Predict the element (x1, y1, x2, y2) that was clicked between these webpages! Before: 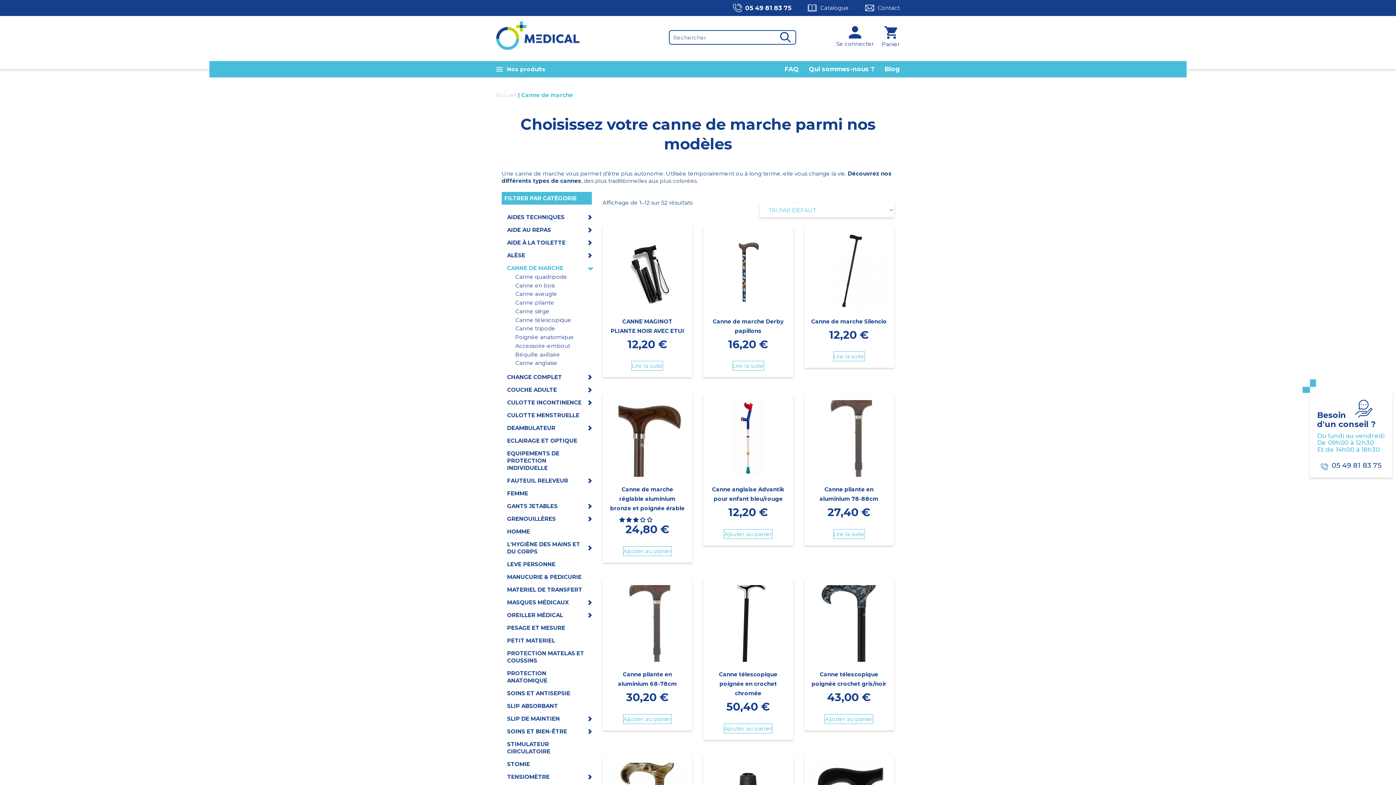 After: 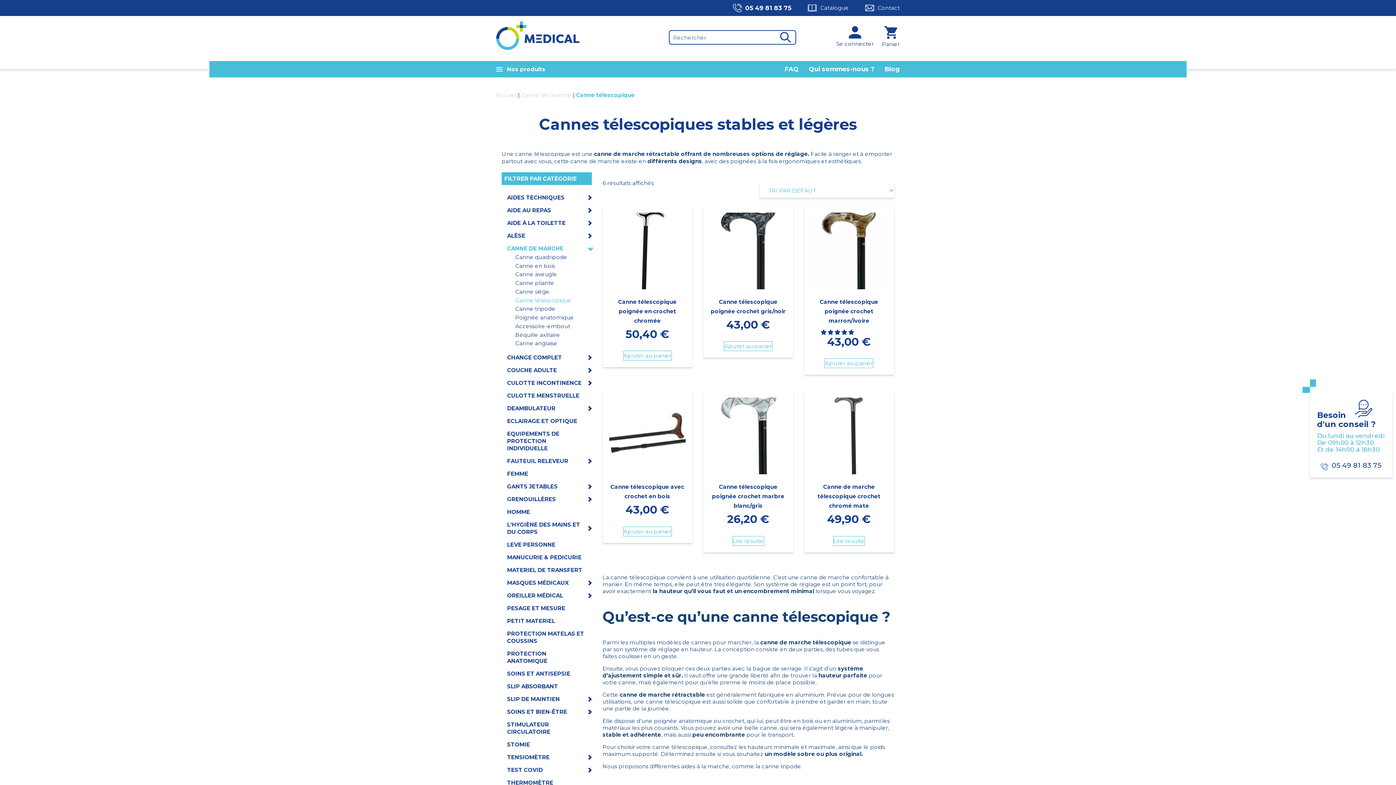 Action: bbox: (515, 316, 571, 323) label: Canne télescopique